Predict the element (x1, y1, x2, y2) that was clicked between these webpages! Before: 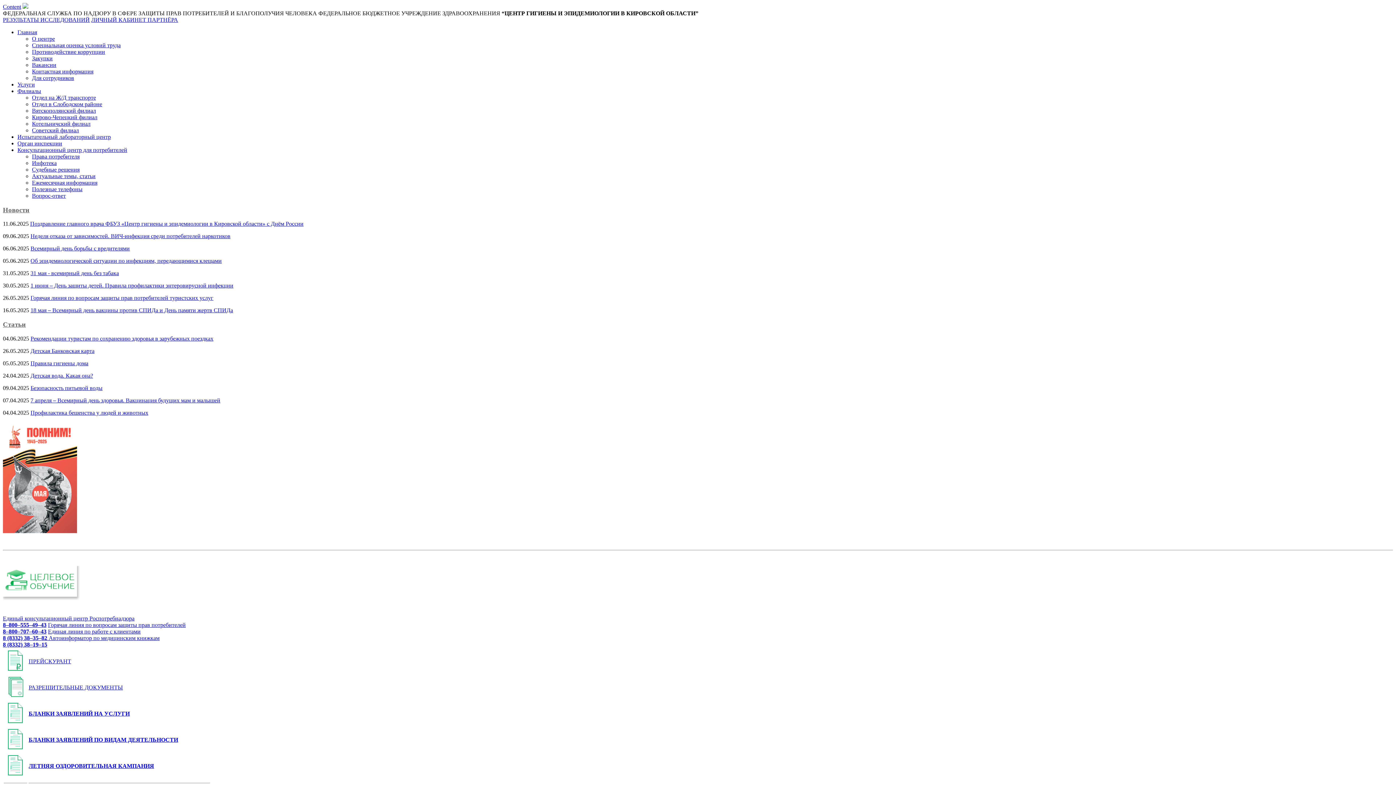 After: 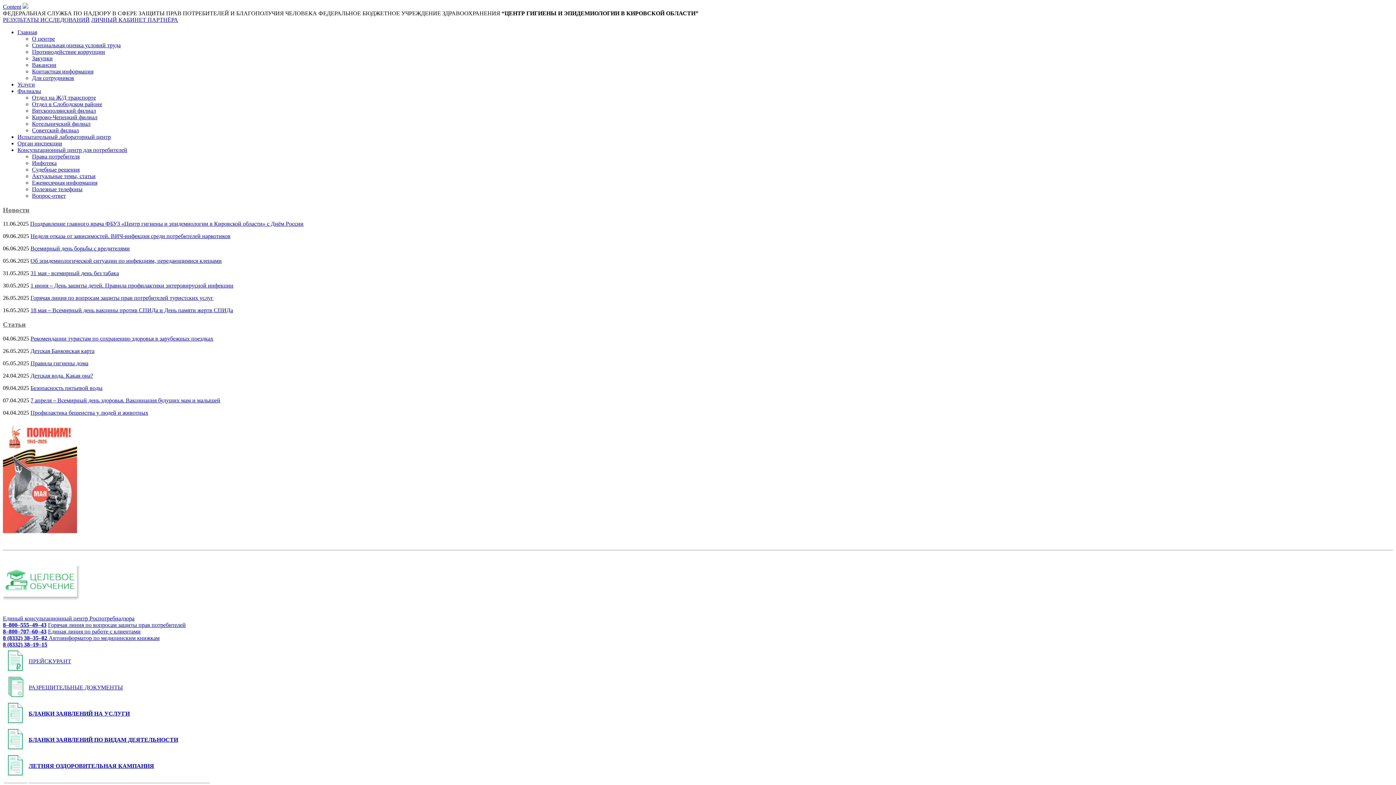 Action: label: Вакансии bbox: (32, 61, 56, 68)